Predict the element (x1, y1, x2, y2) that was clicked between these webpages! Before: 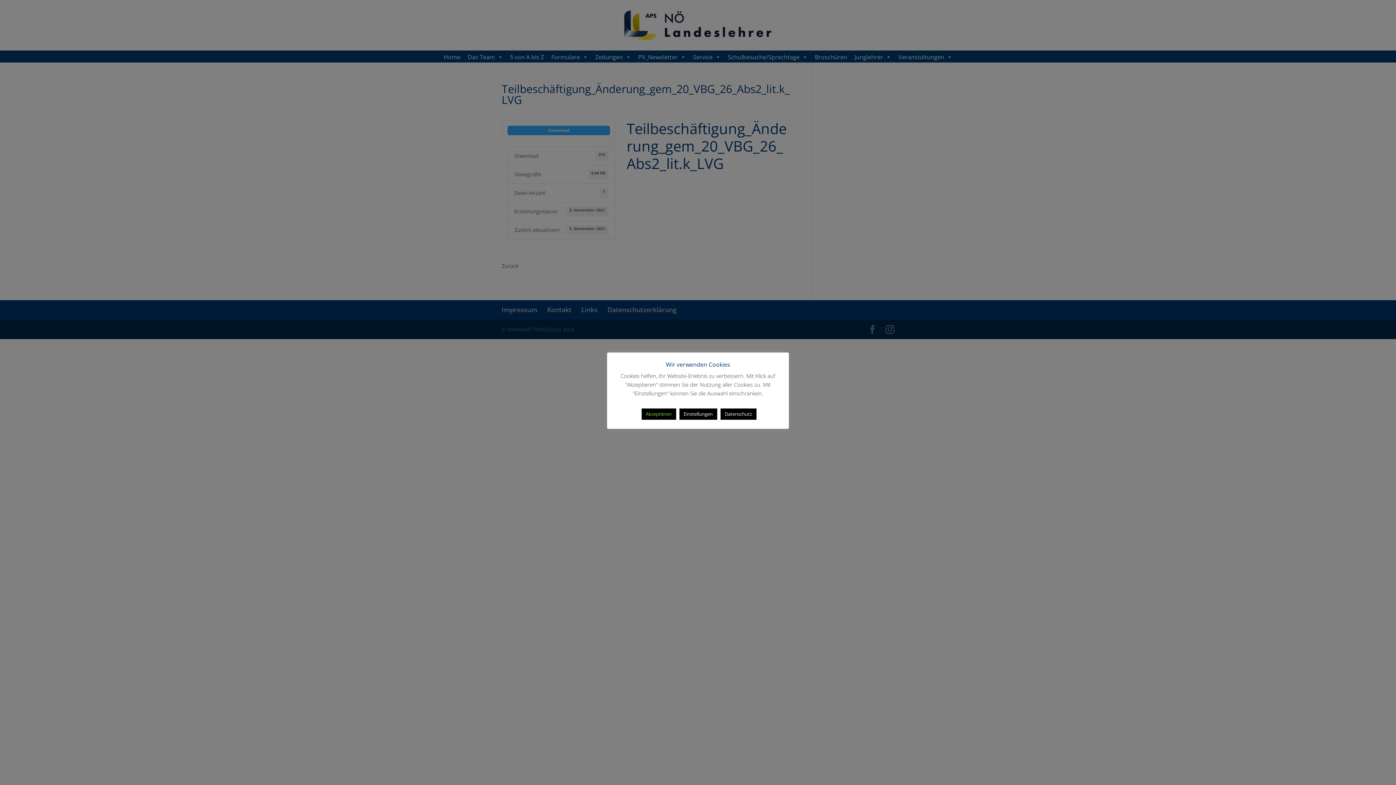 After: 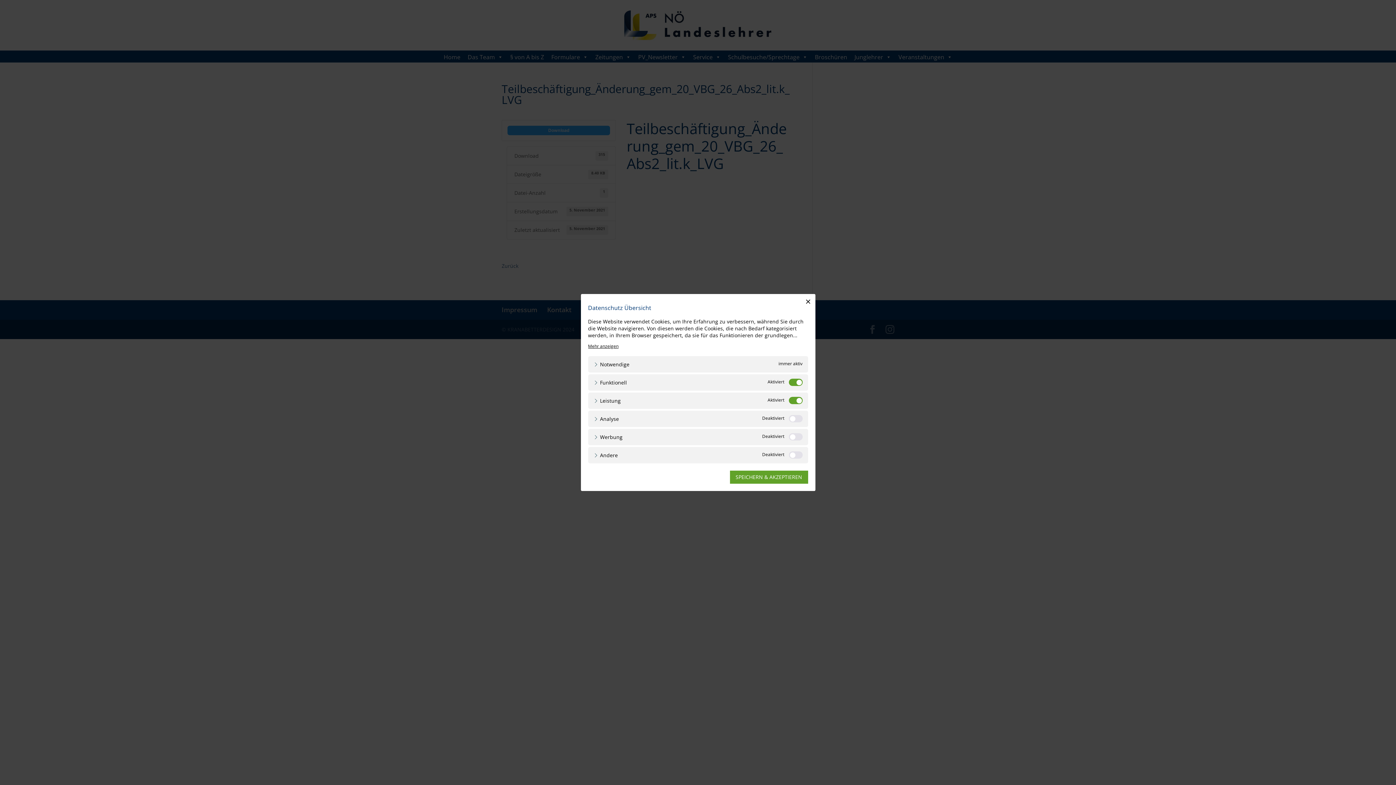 Action: bbox: (679, 408, 717, 419) label: Einstellungen